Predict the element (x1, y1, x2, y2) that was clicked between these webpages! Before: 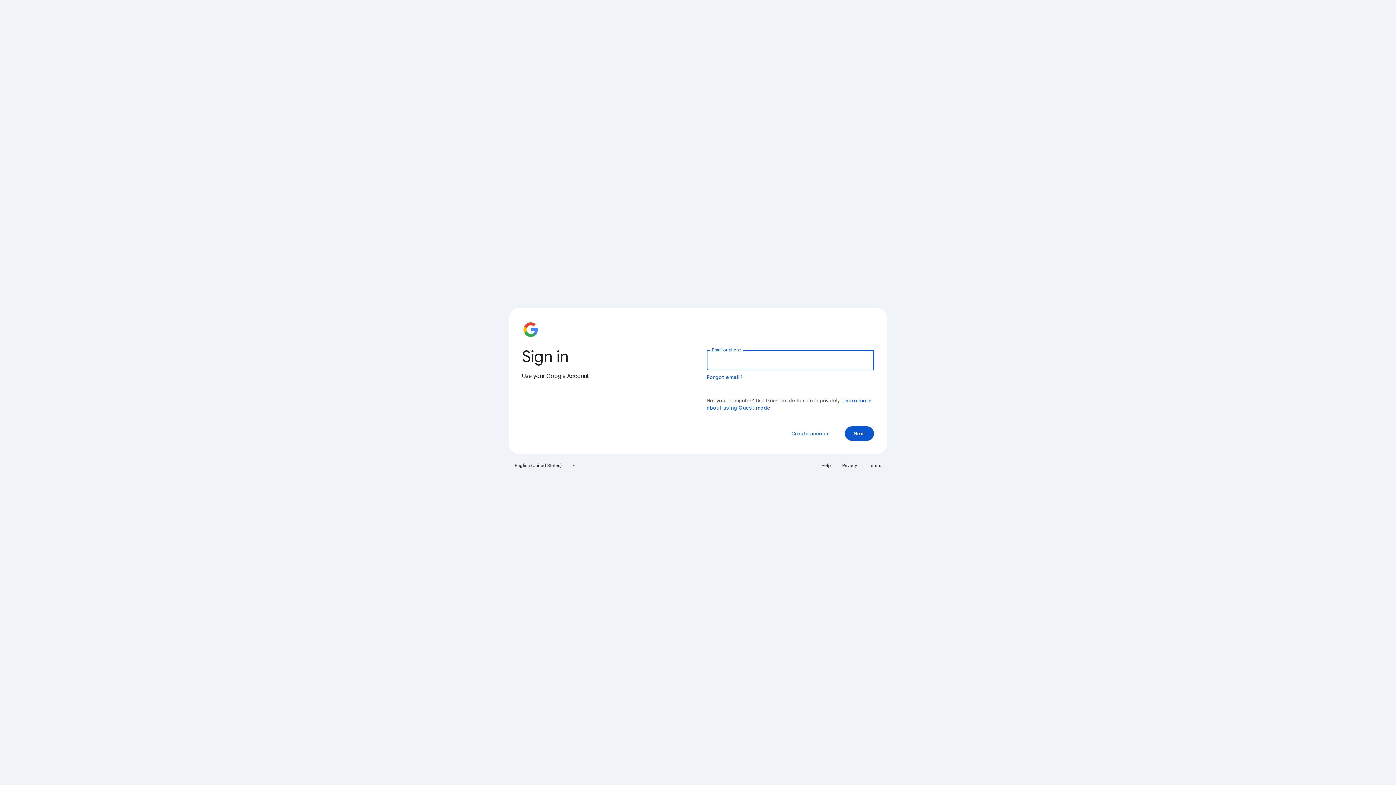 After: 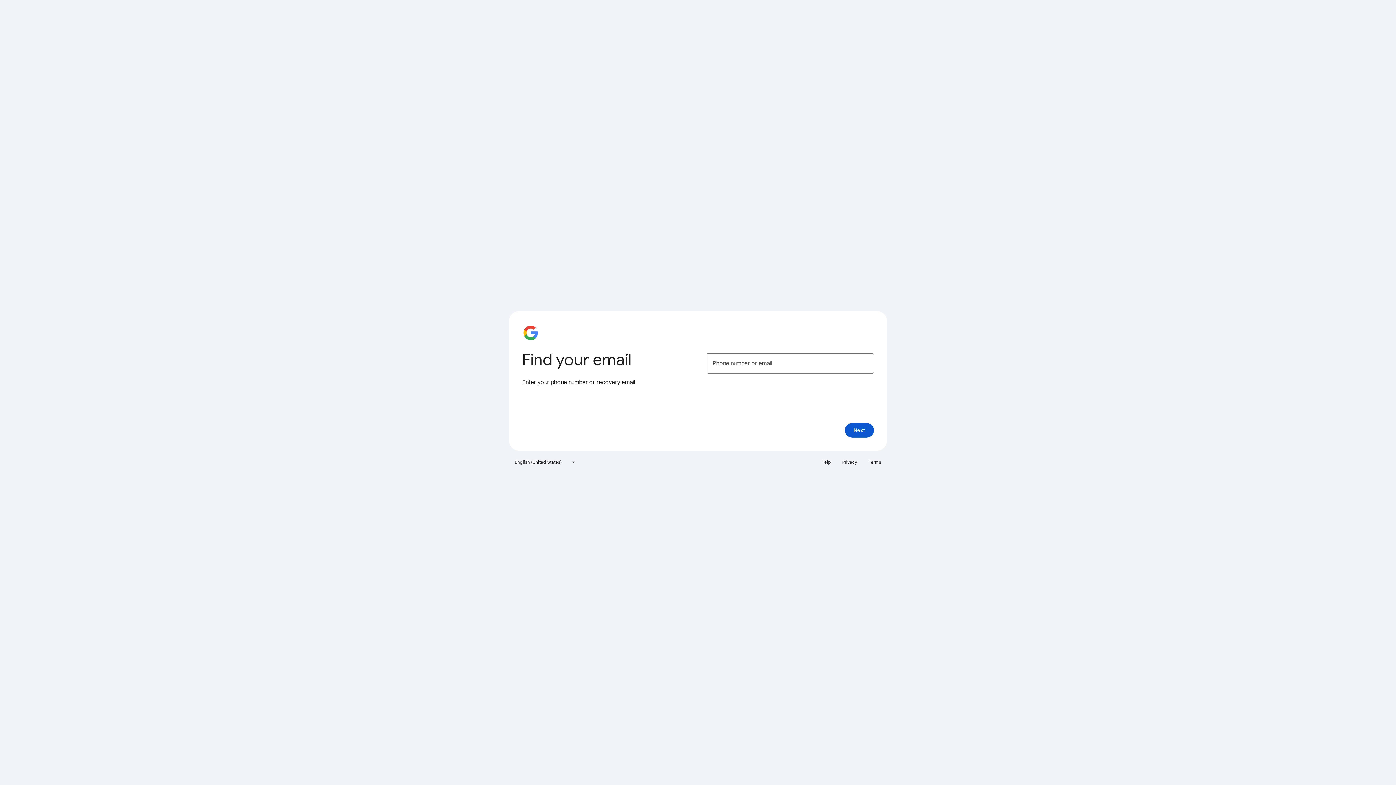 Action: label: Forgot email? bbox: (706, 374, 743, 380)